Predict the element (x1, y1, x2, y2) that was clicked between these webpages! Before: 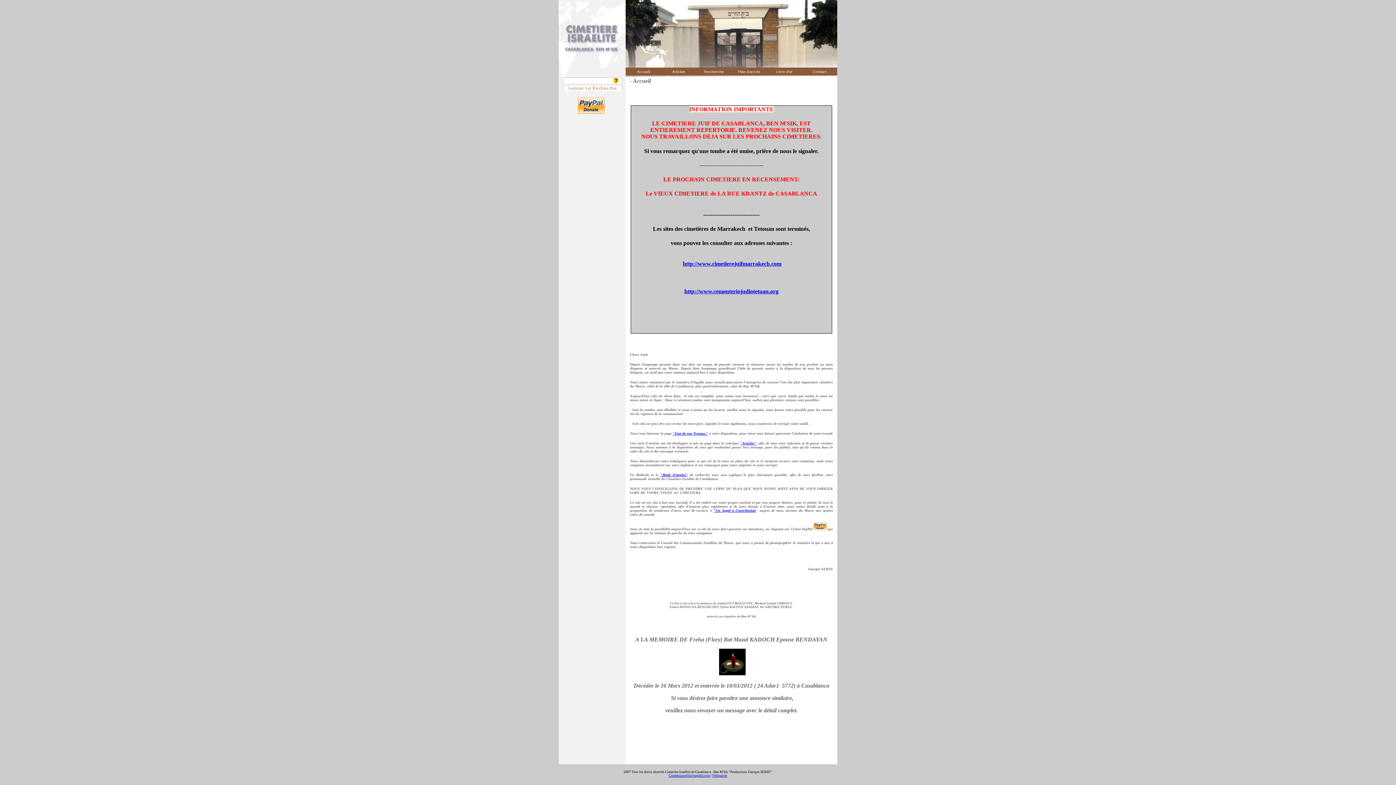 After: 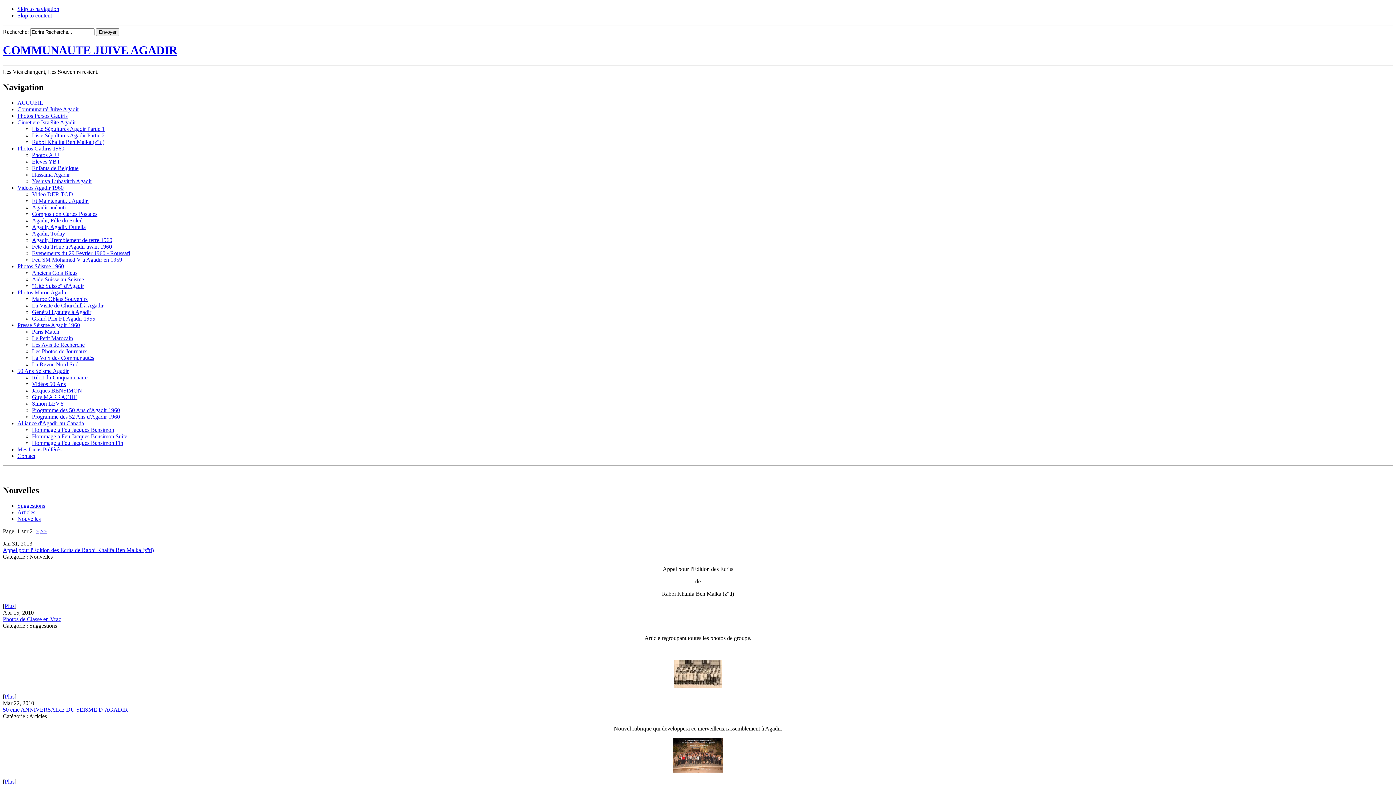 Action: label: CommunautéJuiveagadir.com bbox: (668, 774, 710, 777)